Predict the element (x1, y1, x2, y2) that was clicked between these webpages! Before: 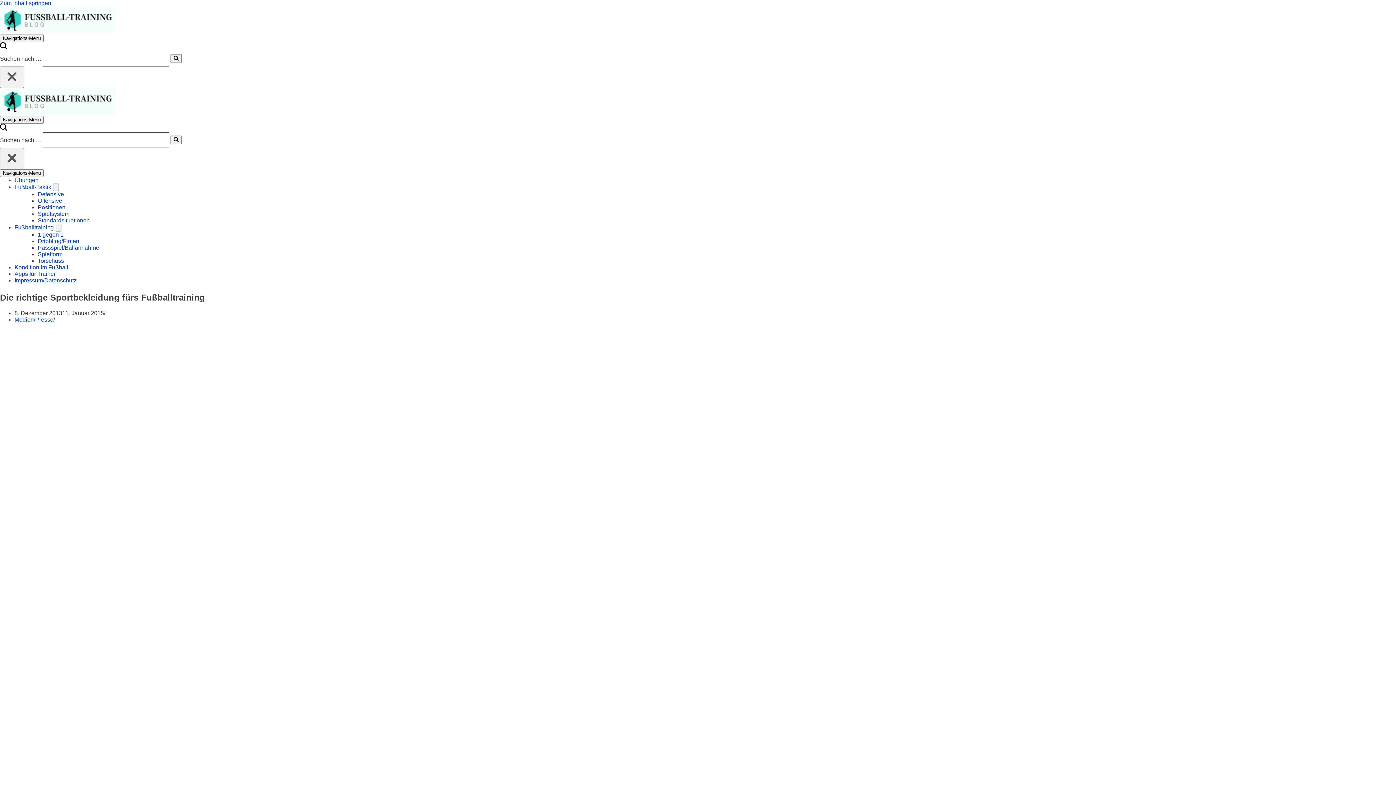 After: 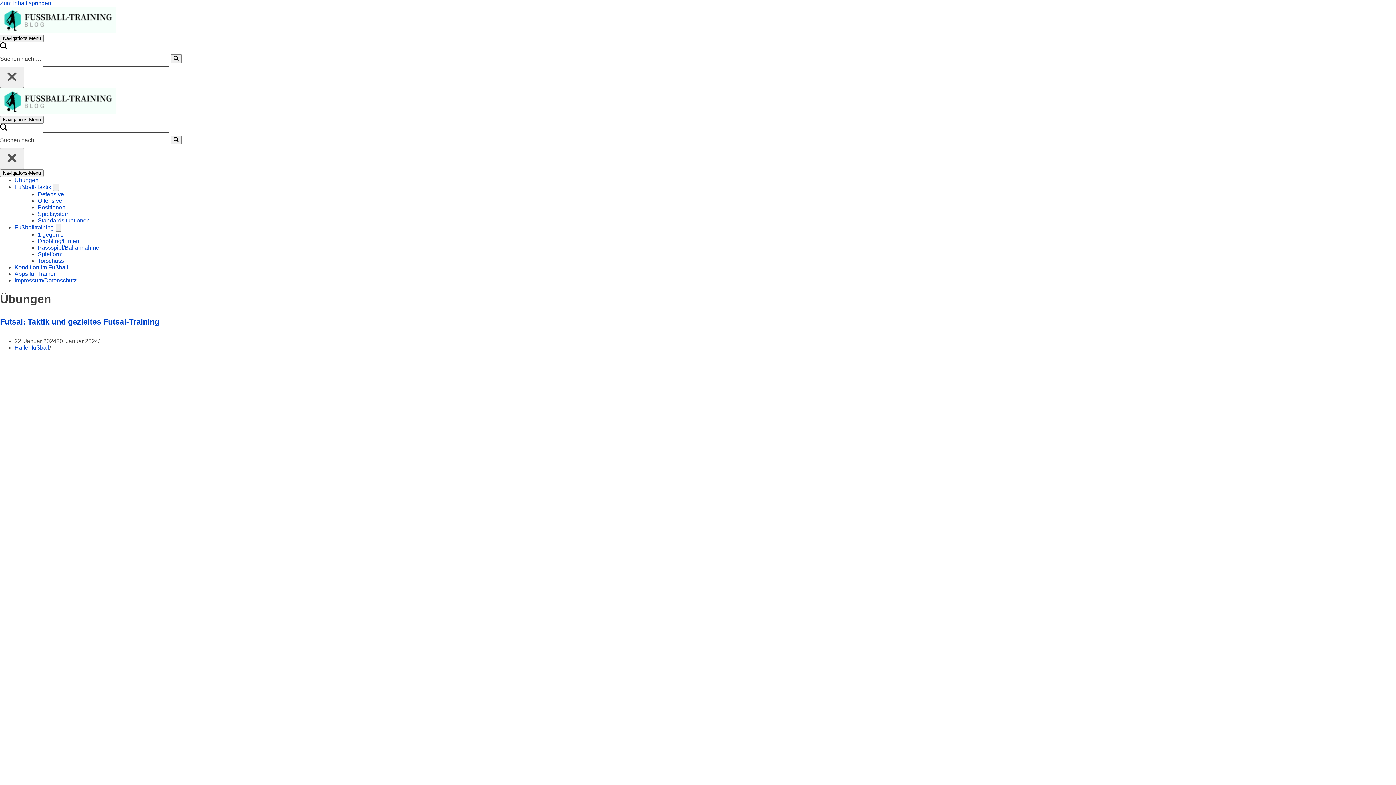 Action: bbox: (14, 177, 38, 183) label: Übungen